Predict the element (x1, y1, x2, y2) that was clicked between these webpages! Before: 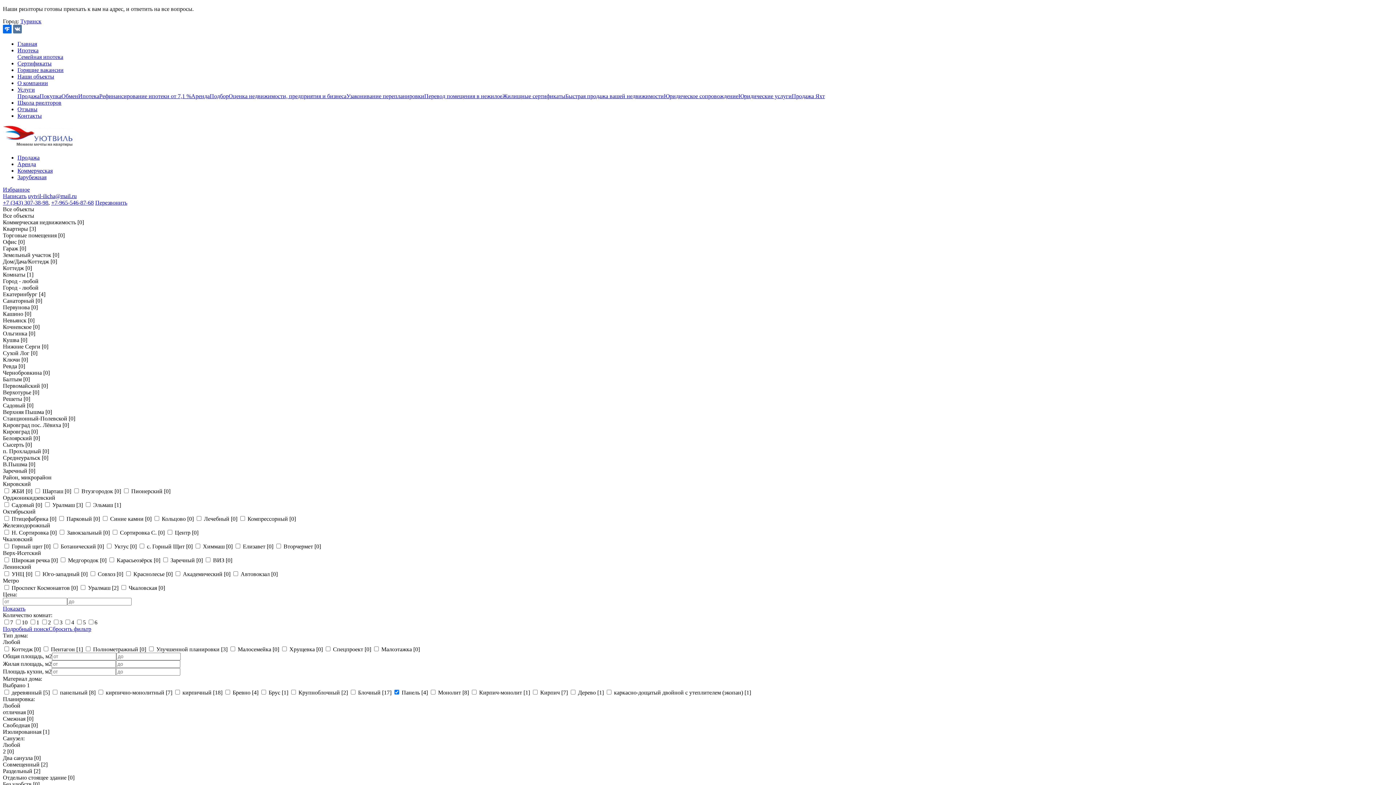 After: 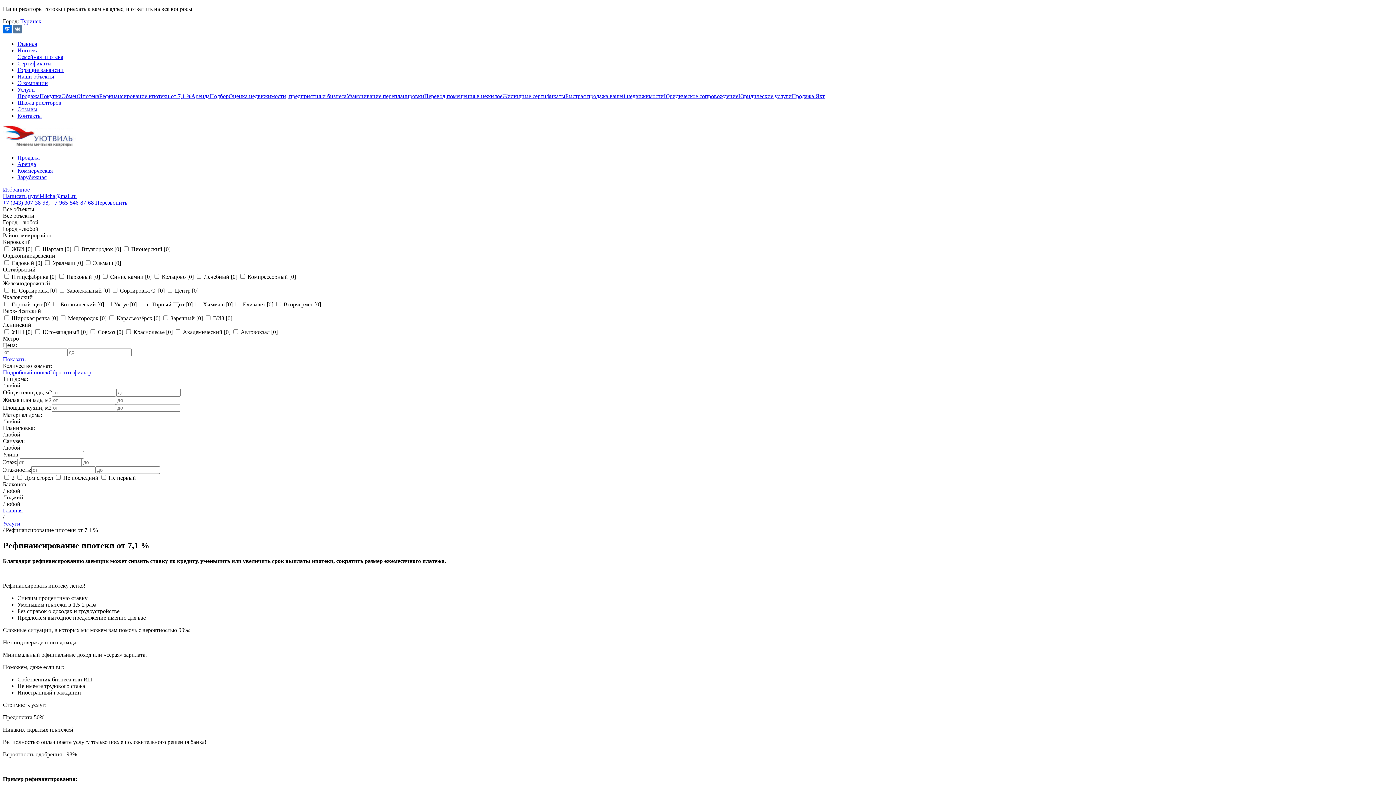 Action: bbox: (99, 93, 191, 99) label: Рефинансирование ипотеки от 7,1 %